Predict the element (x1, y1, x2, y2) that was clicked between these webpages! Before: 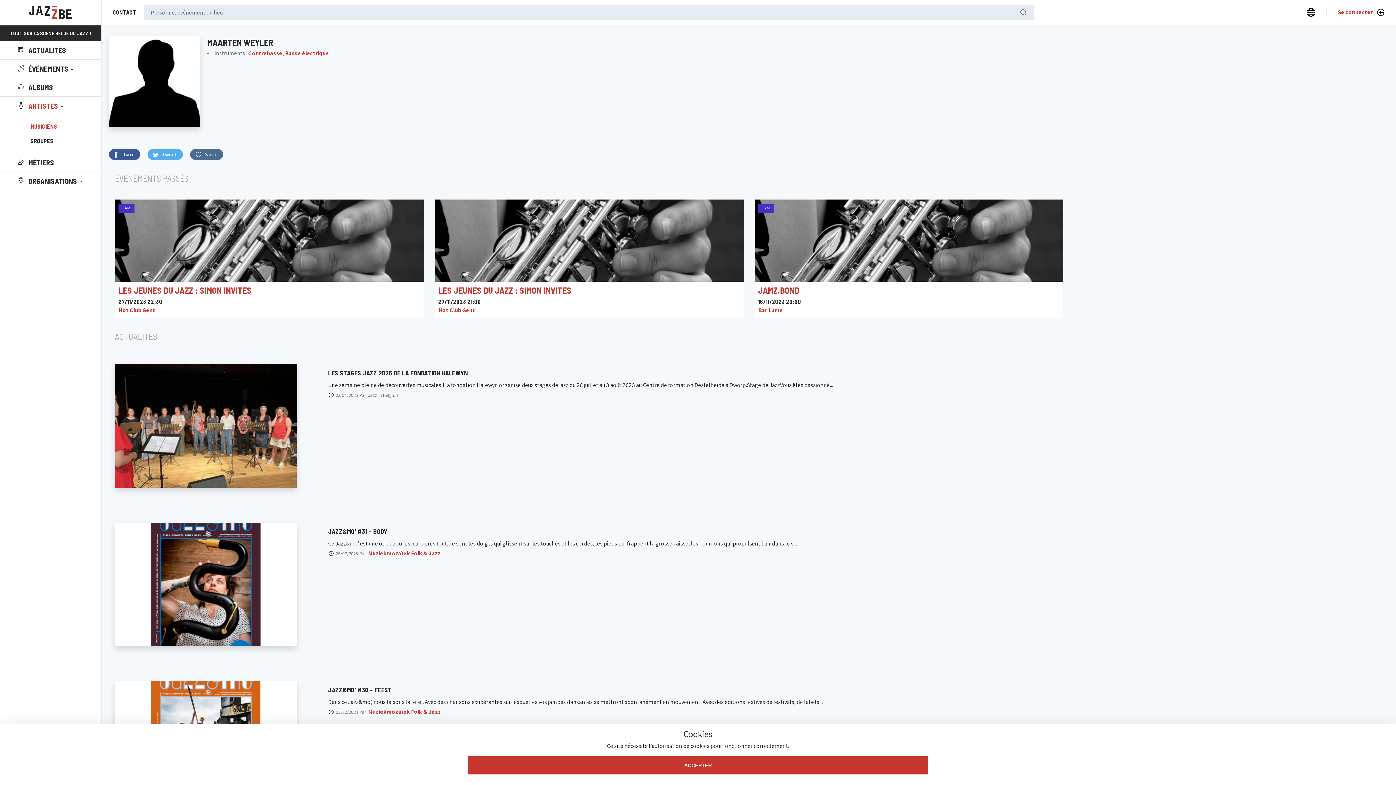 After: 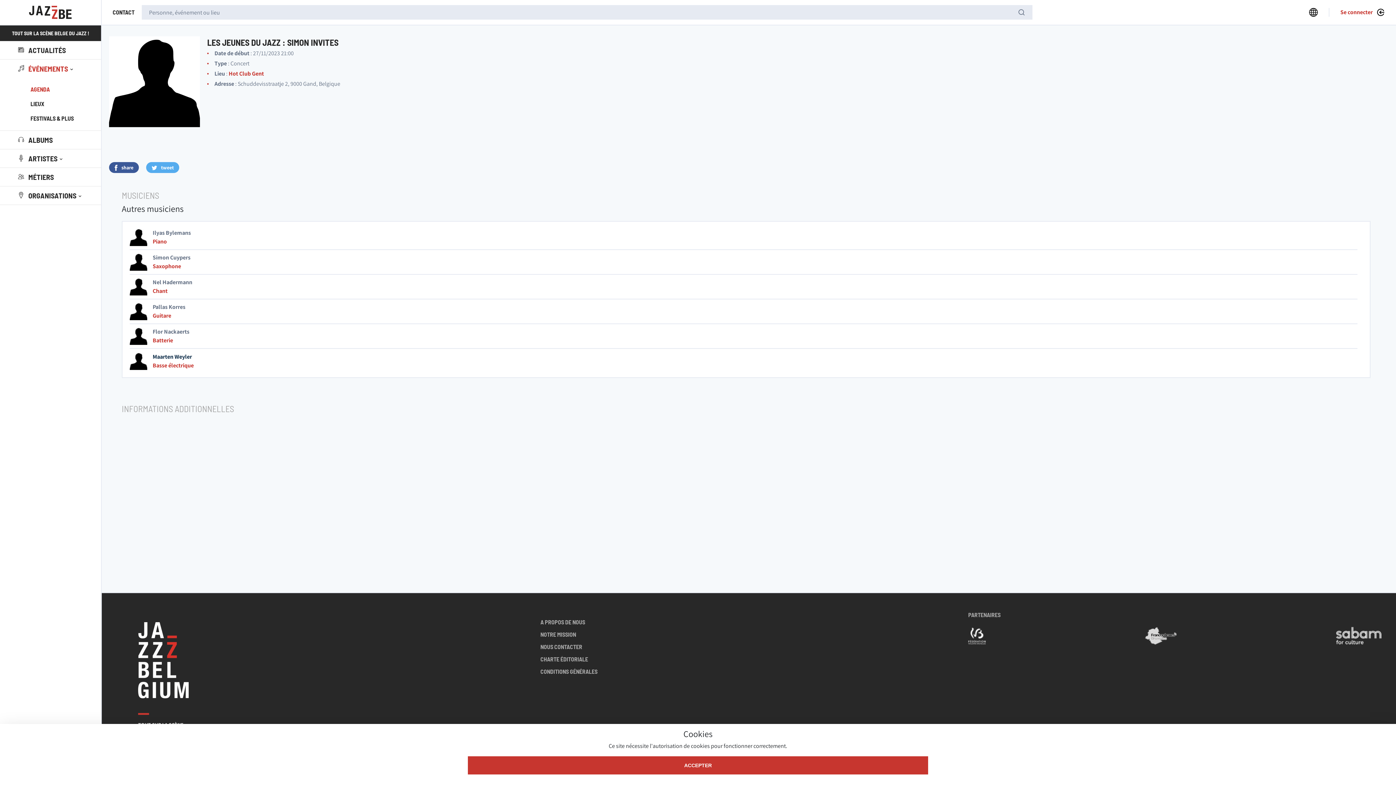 Action: bbox: (438, 285, 740, 295) label: LES JEUNES DU JAZZ : SIMON INVITES